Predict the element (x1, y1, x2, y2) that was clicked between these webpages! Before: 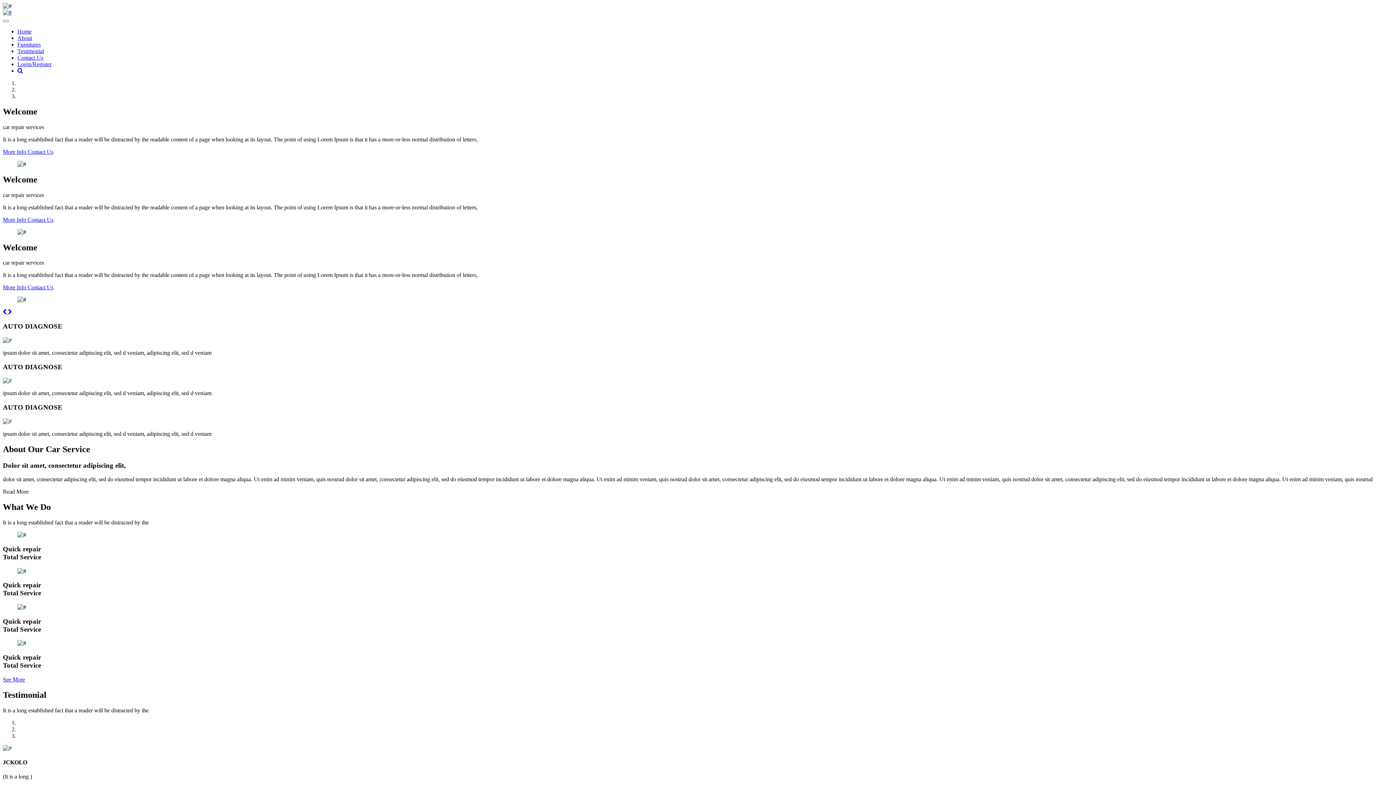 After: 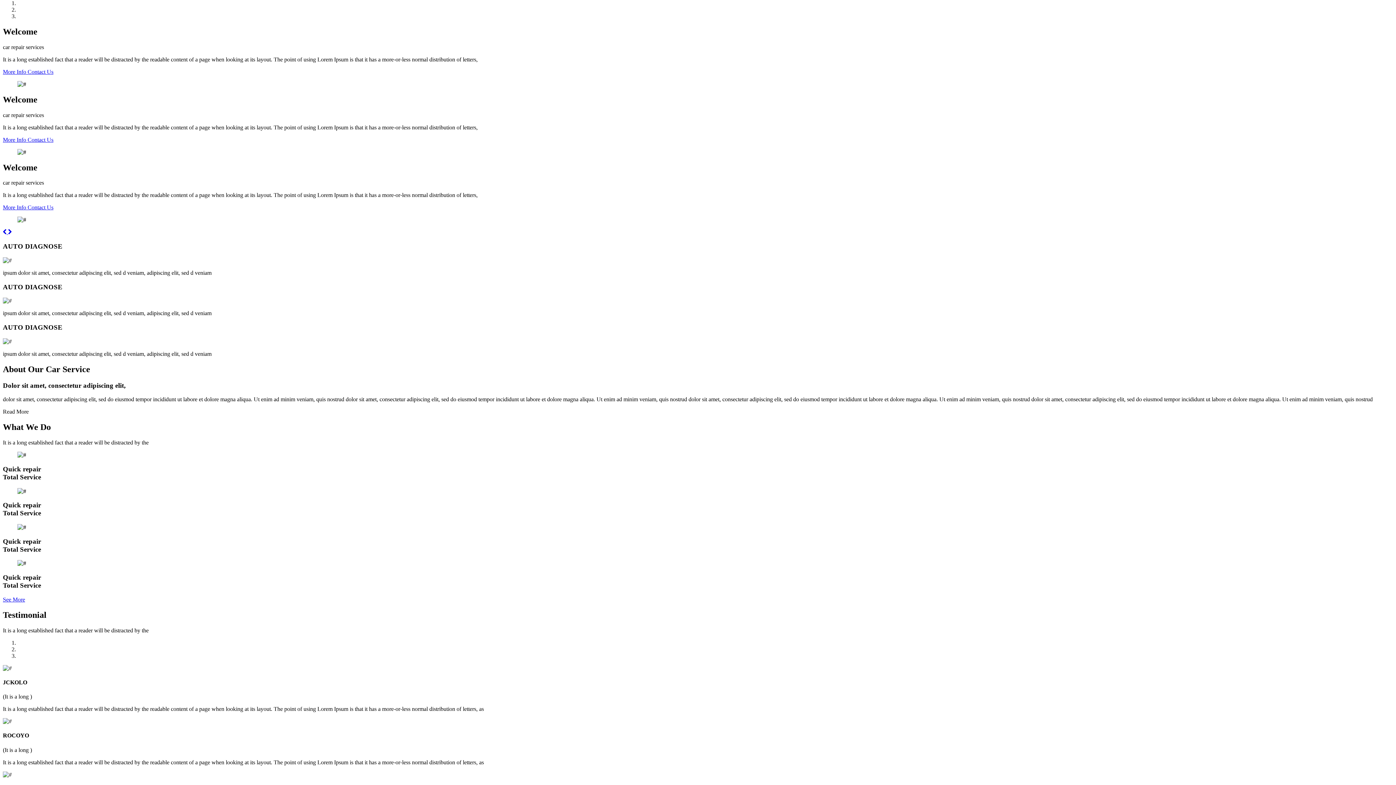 Action: bbox: (8, 309, 11, 315)